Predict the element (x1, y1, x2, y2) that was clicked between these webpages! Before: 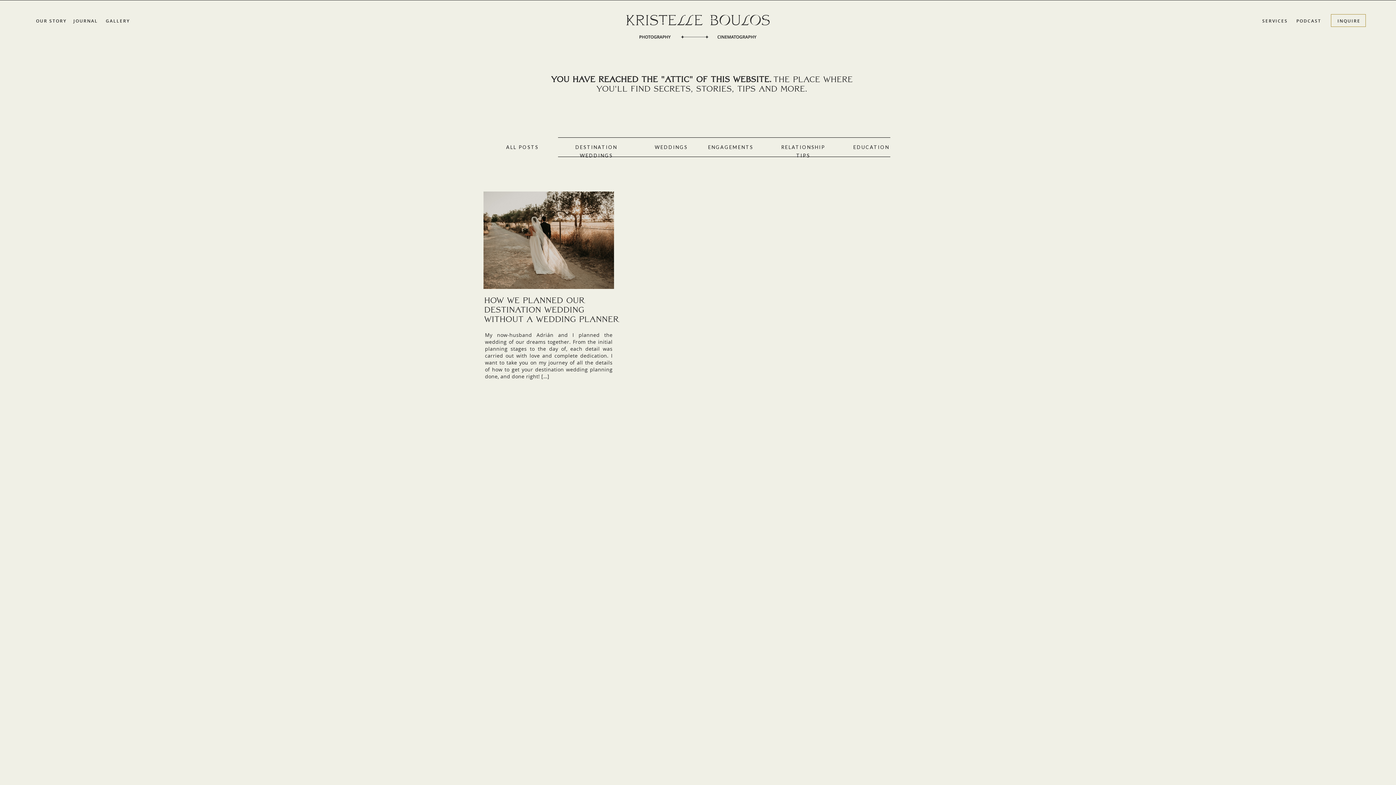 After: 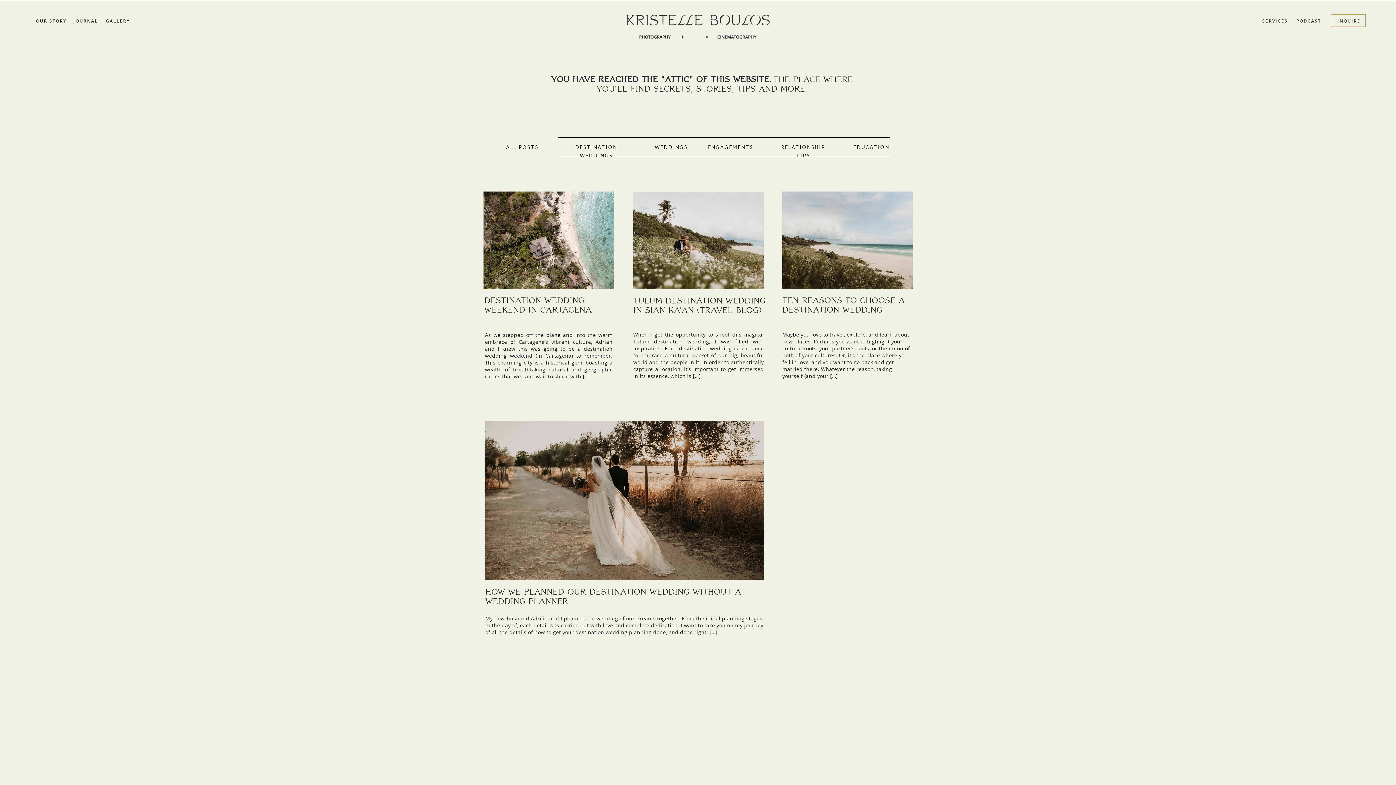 Action: label: DESTINATION WEDDINGS bbox: (558, 143, 634, 153)